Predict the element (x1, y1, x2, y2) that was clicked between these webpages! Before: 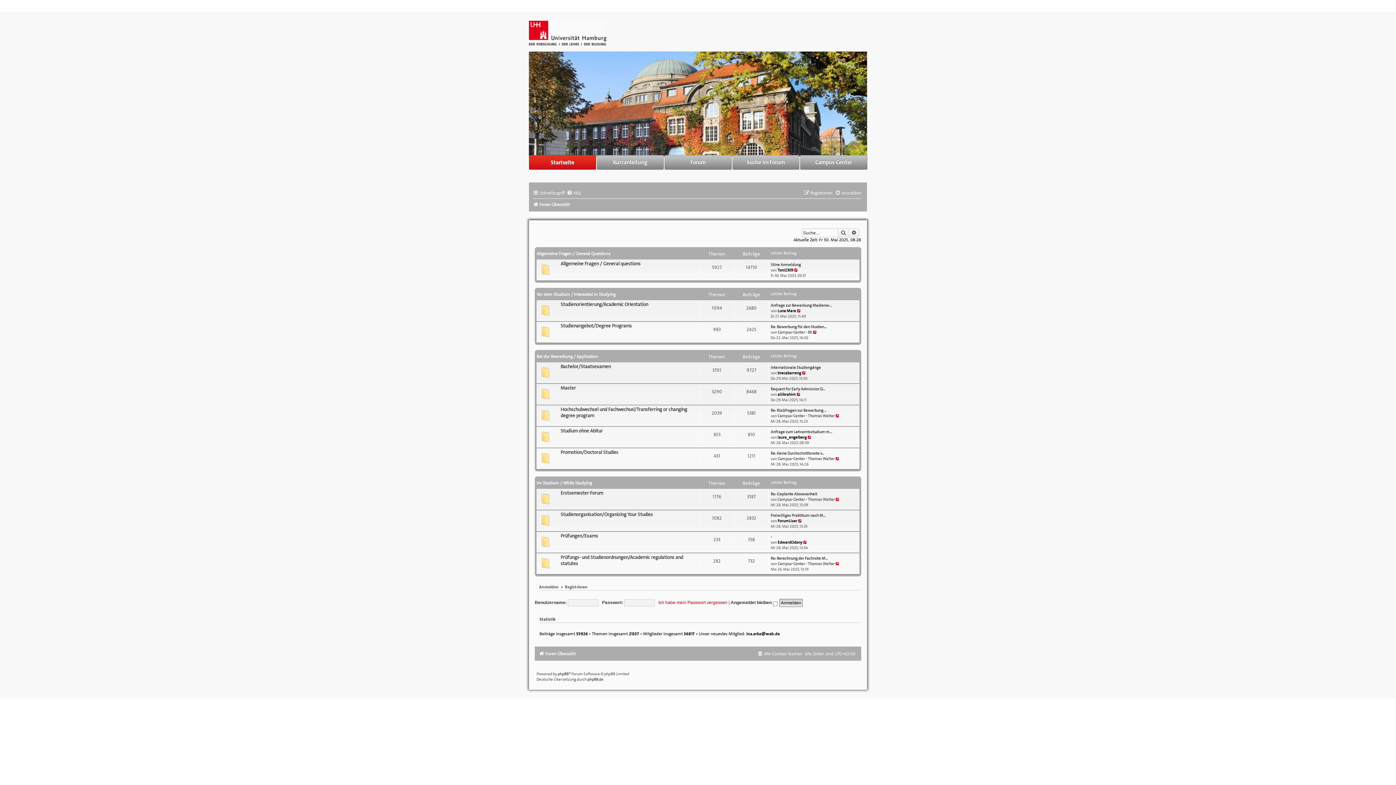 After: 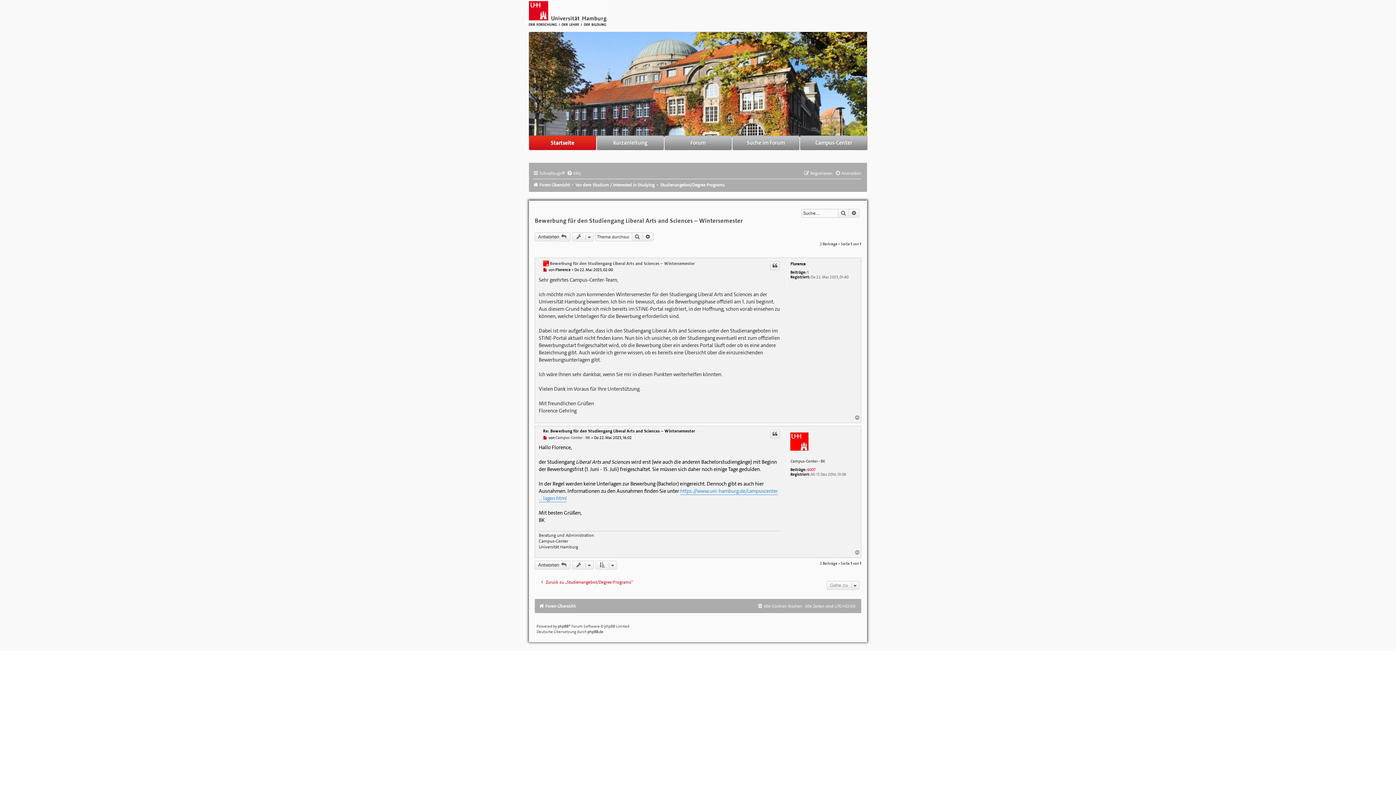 Action: bbox: (770, 324, 826, 329) label: Re: Bewerbung für den Studien…